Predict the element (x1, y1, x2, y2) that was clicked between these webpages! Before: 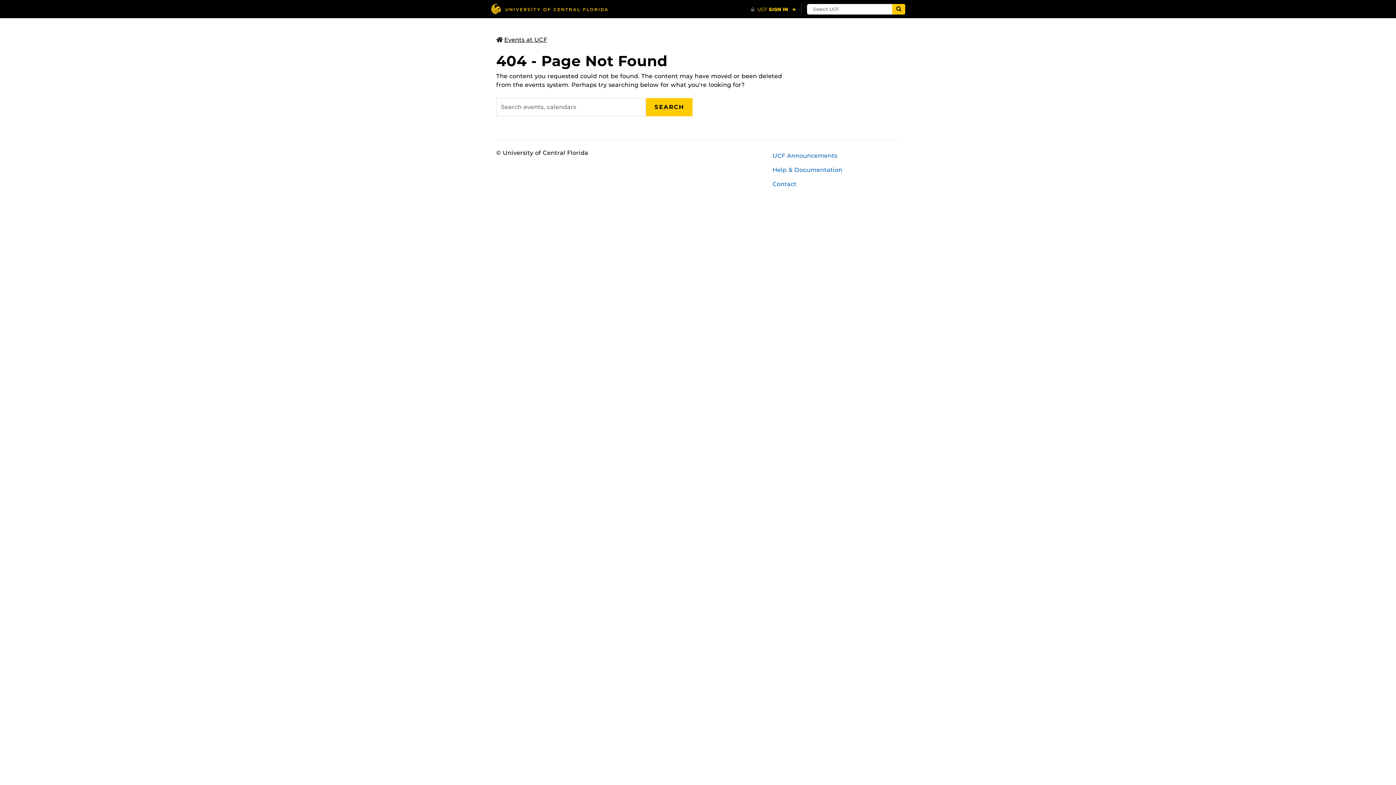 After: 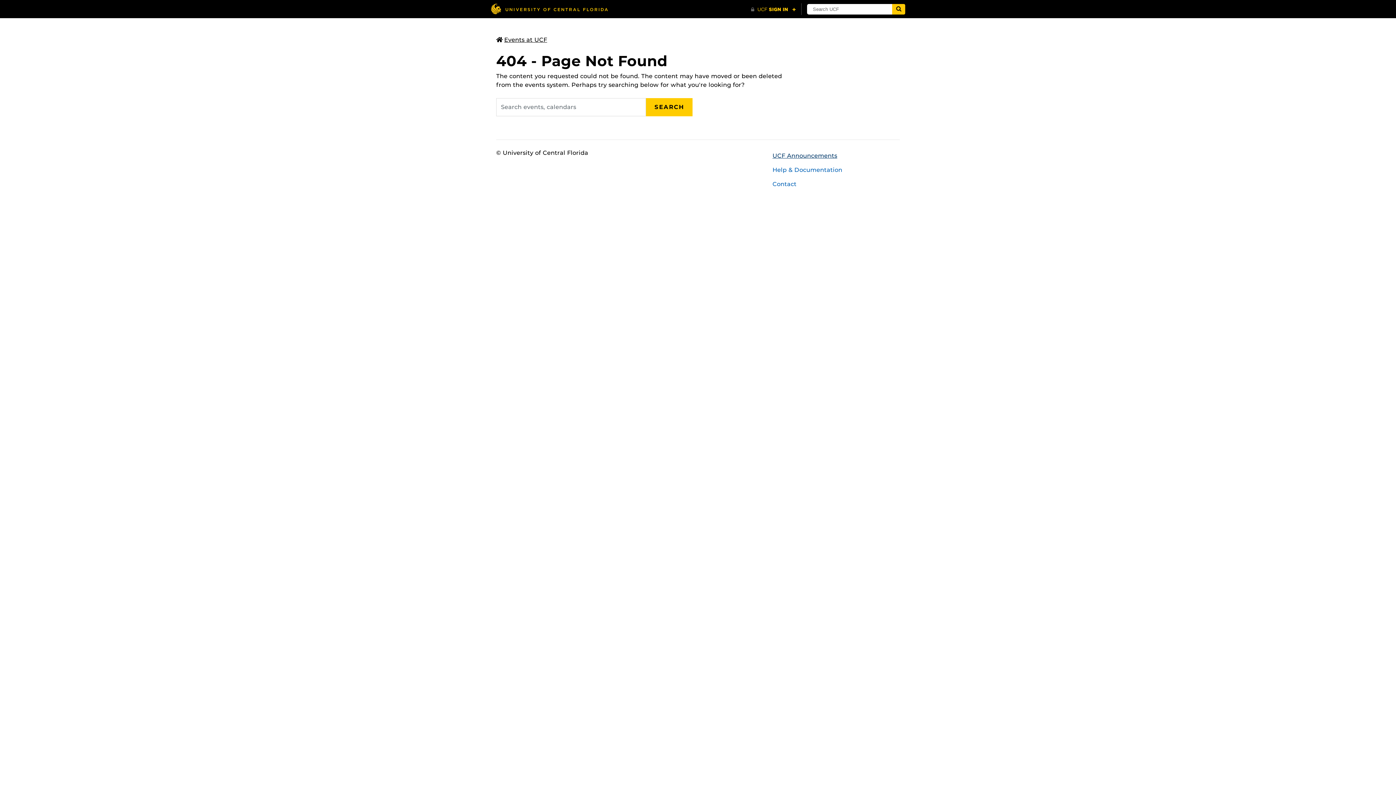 Action: label: UCF Announcements bbox: (767, 148, 905, 162)